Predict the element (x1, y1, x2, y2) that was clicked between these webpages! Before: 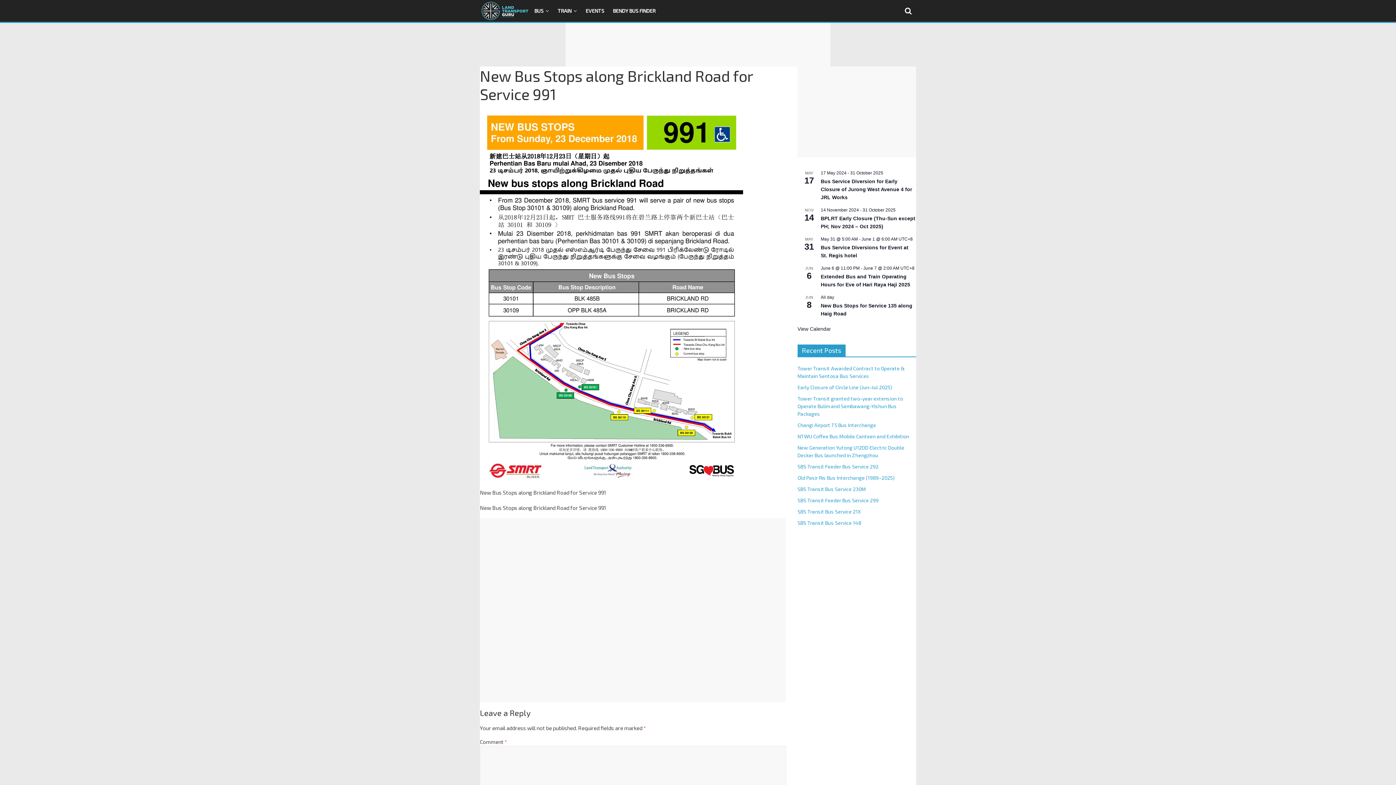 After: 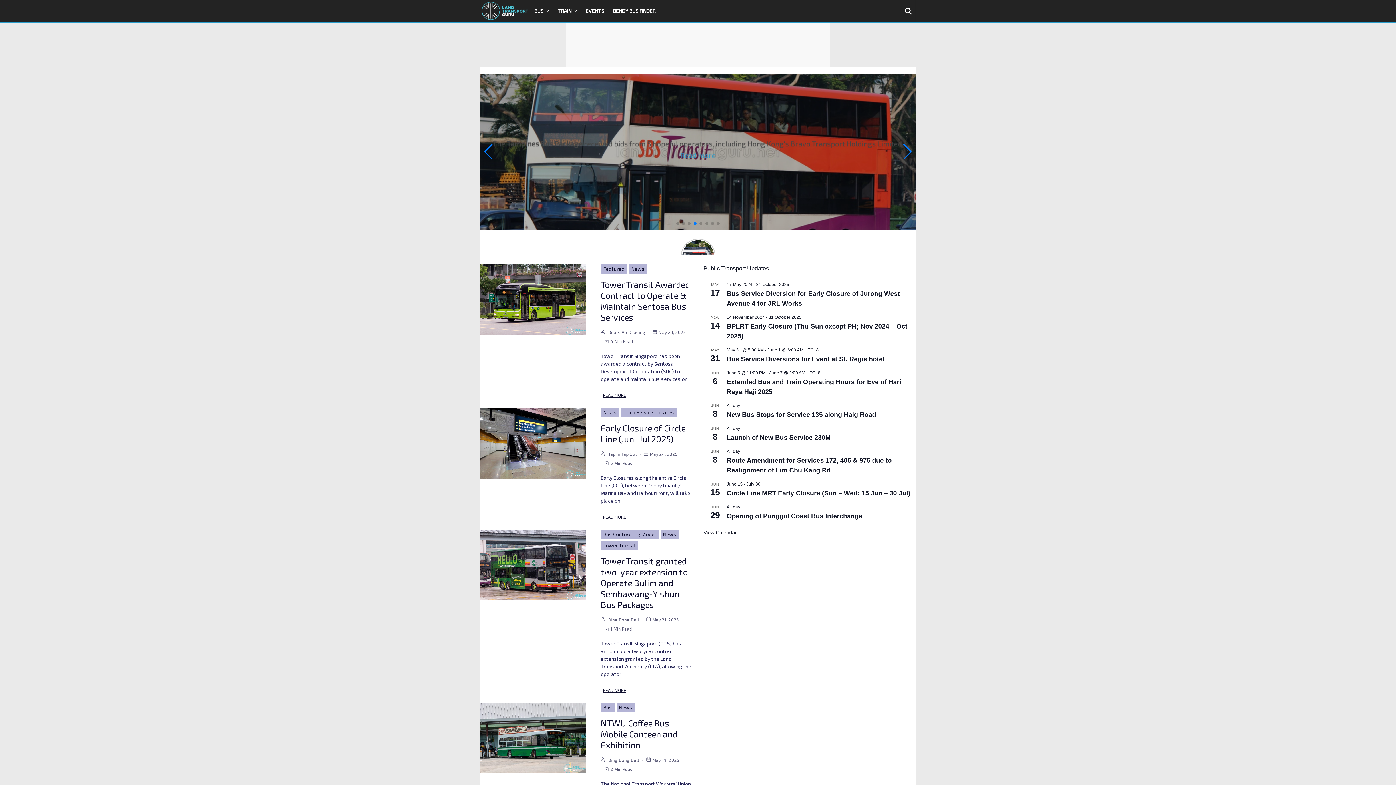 Action: bbox: (481, 2, 528, 9)